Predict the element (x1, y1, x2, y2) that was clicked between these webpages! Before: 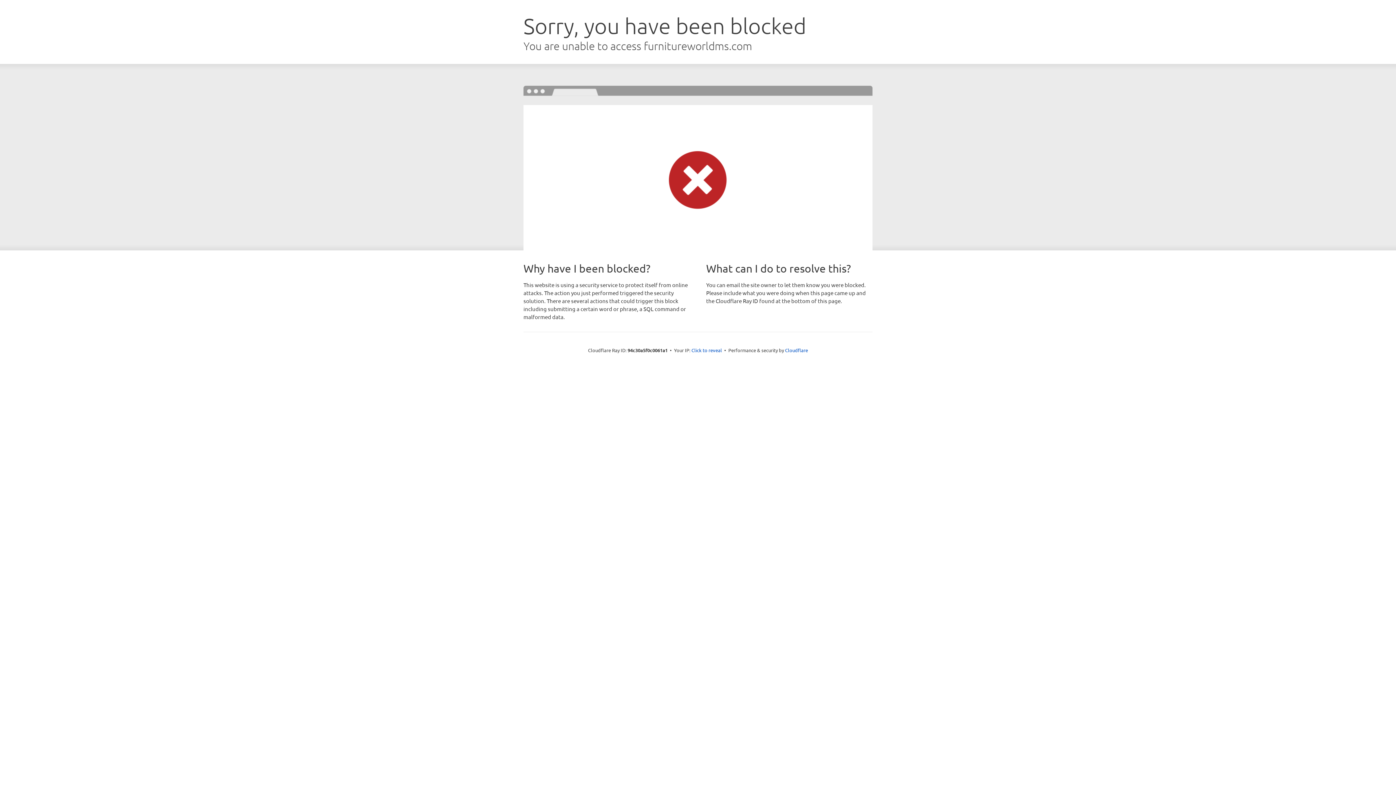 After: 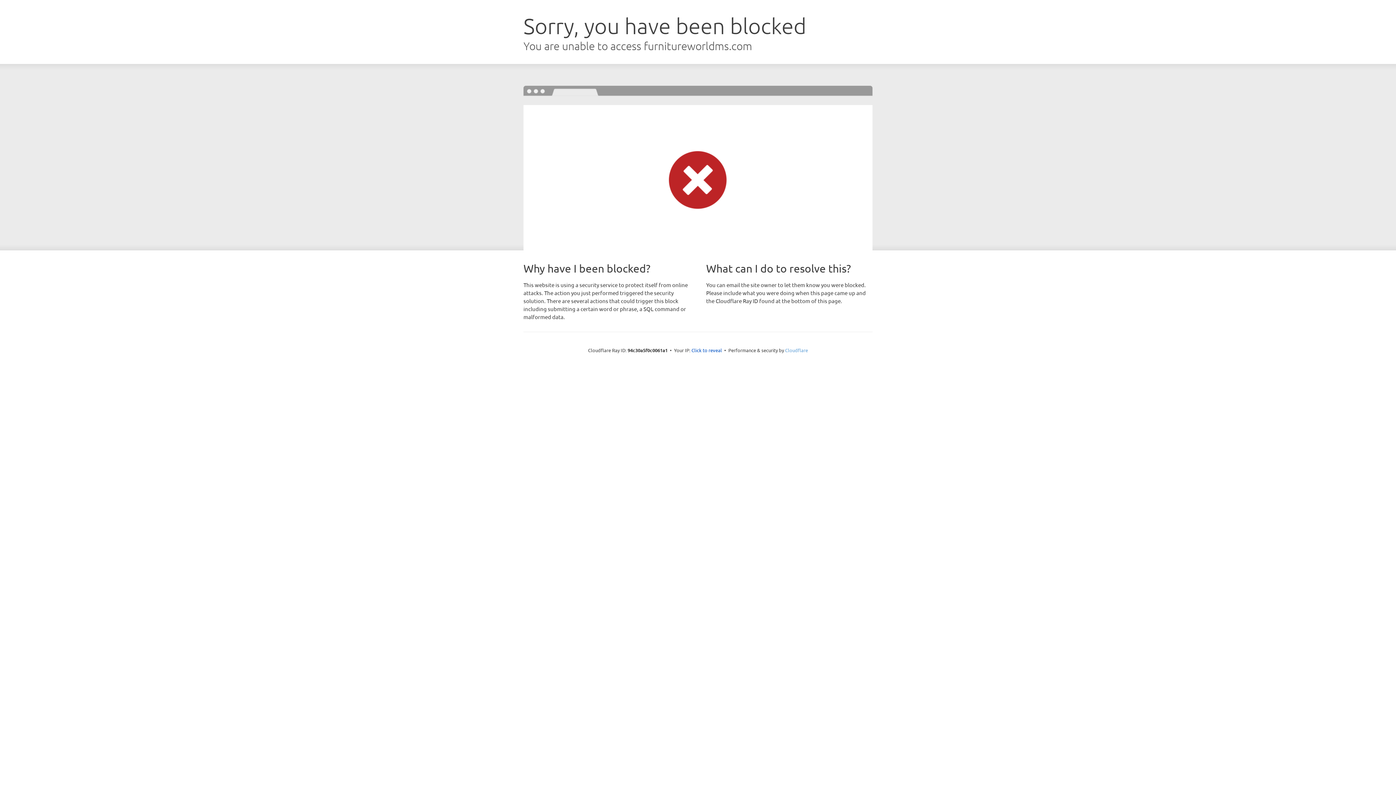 Action: label: Cloudflare bbox: (785, 347, 808, 353)